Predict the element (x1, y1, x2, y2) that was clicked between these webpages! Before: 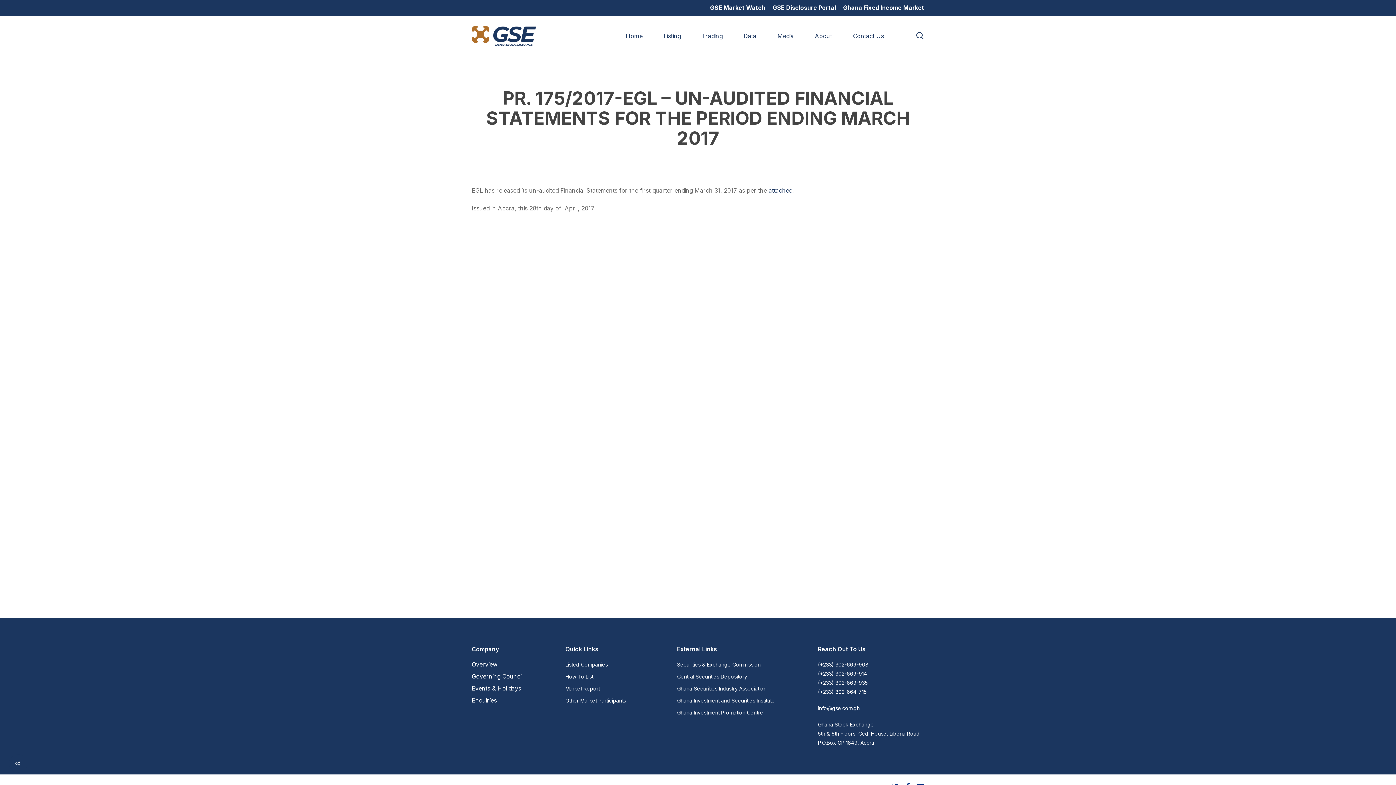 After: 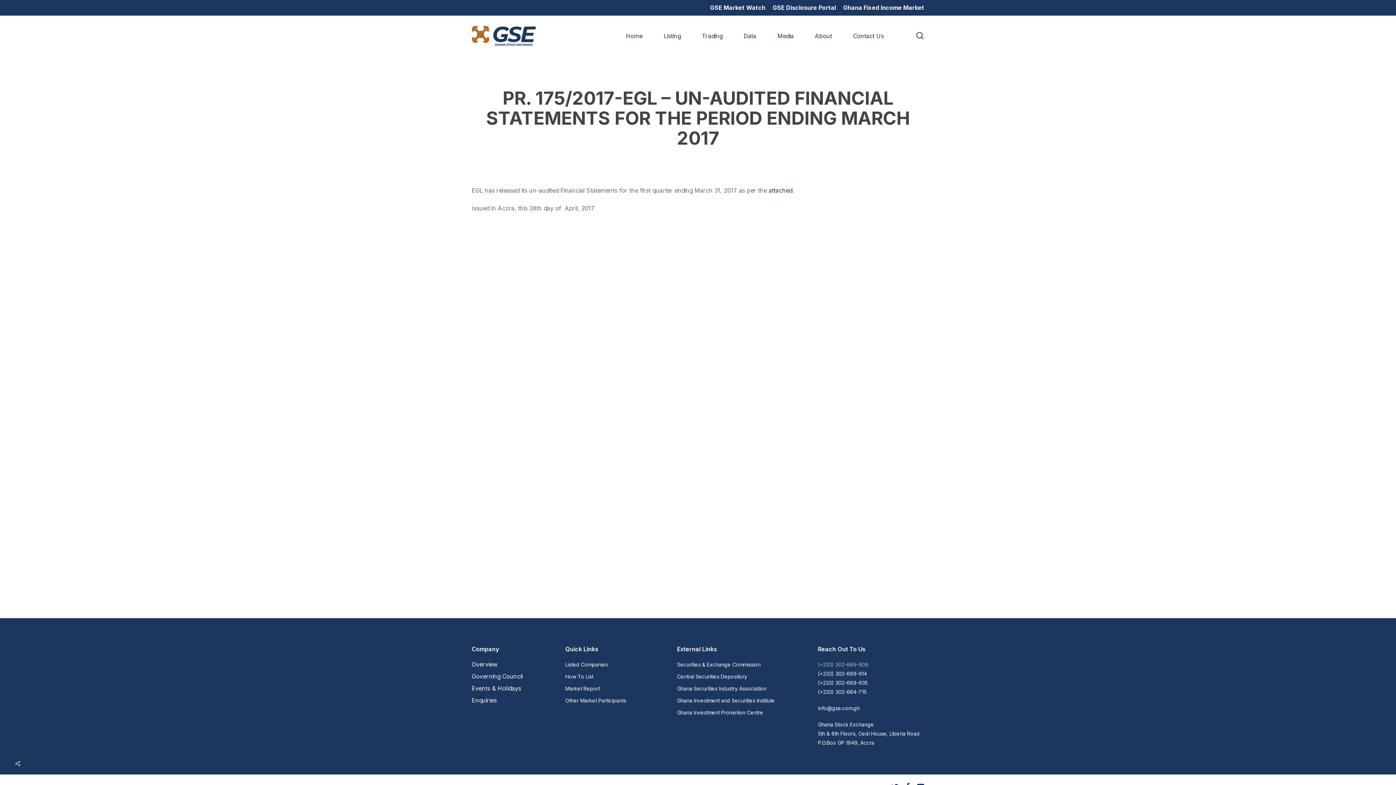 Action: label: (+233) 302-669-908 bbox: (818, 661, 868, 668)